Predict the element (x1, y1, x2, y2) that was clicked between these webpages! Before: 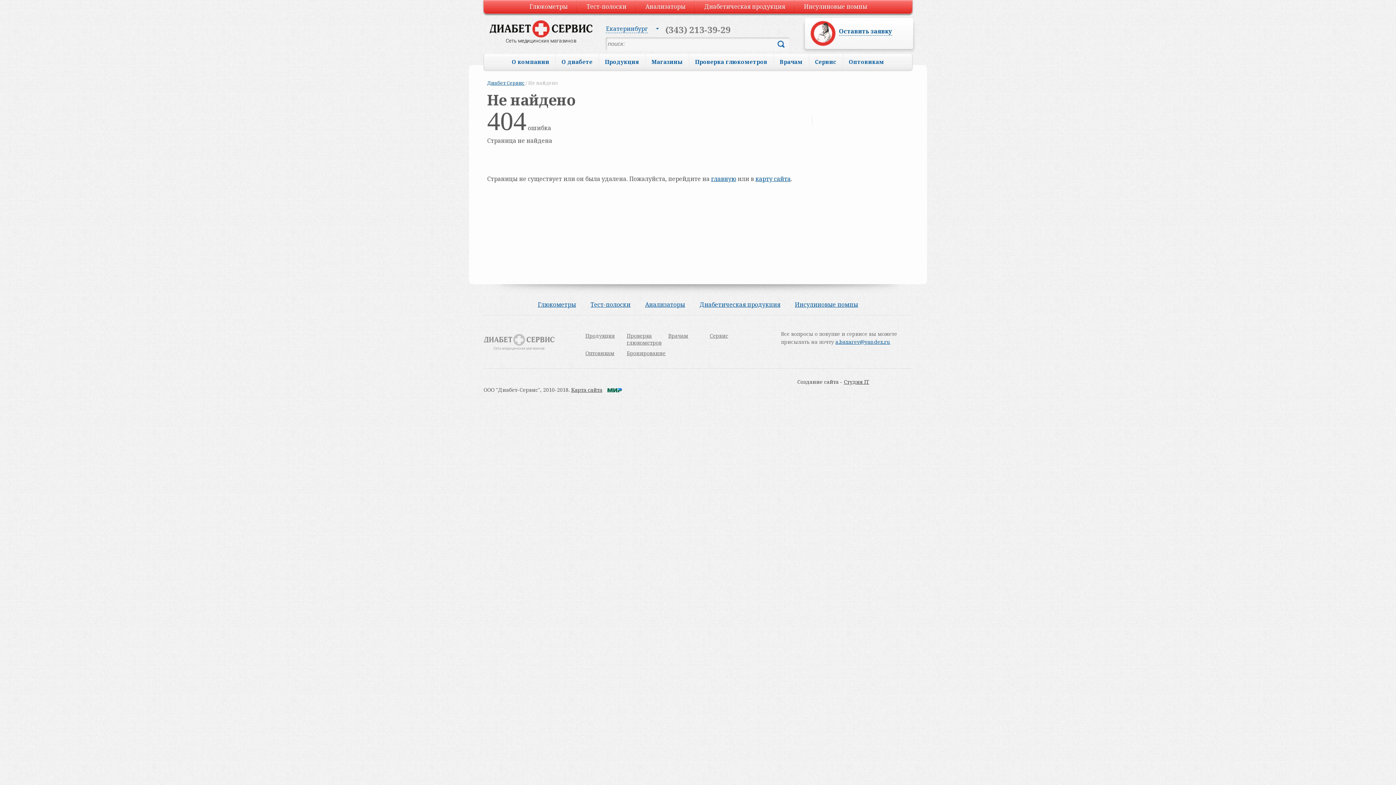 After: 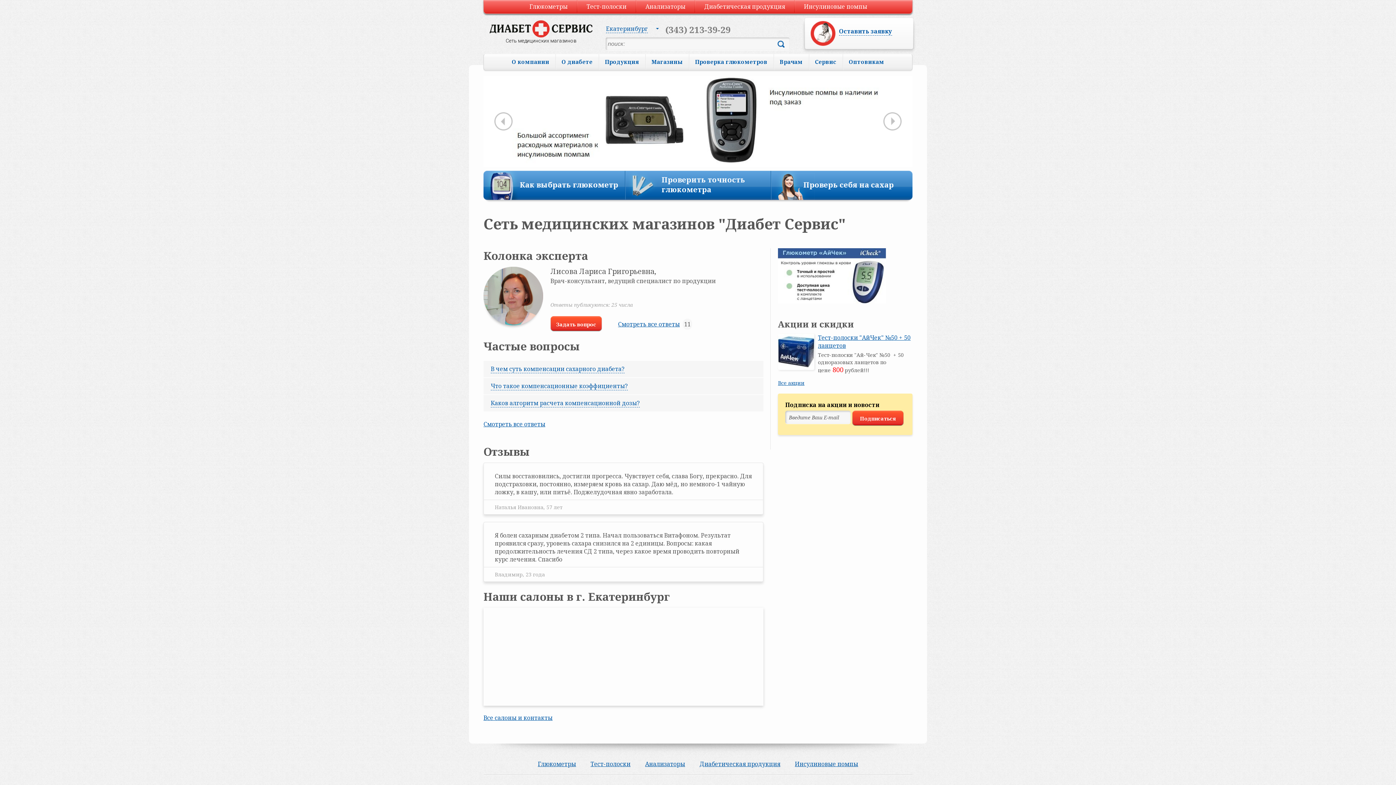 Action: label: Сеть медицинских магазинов bbox: (483, 333, 554, 350)